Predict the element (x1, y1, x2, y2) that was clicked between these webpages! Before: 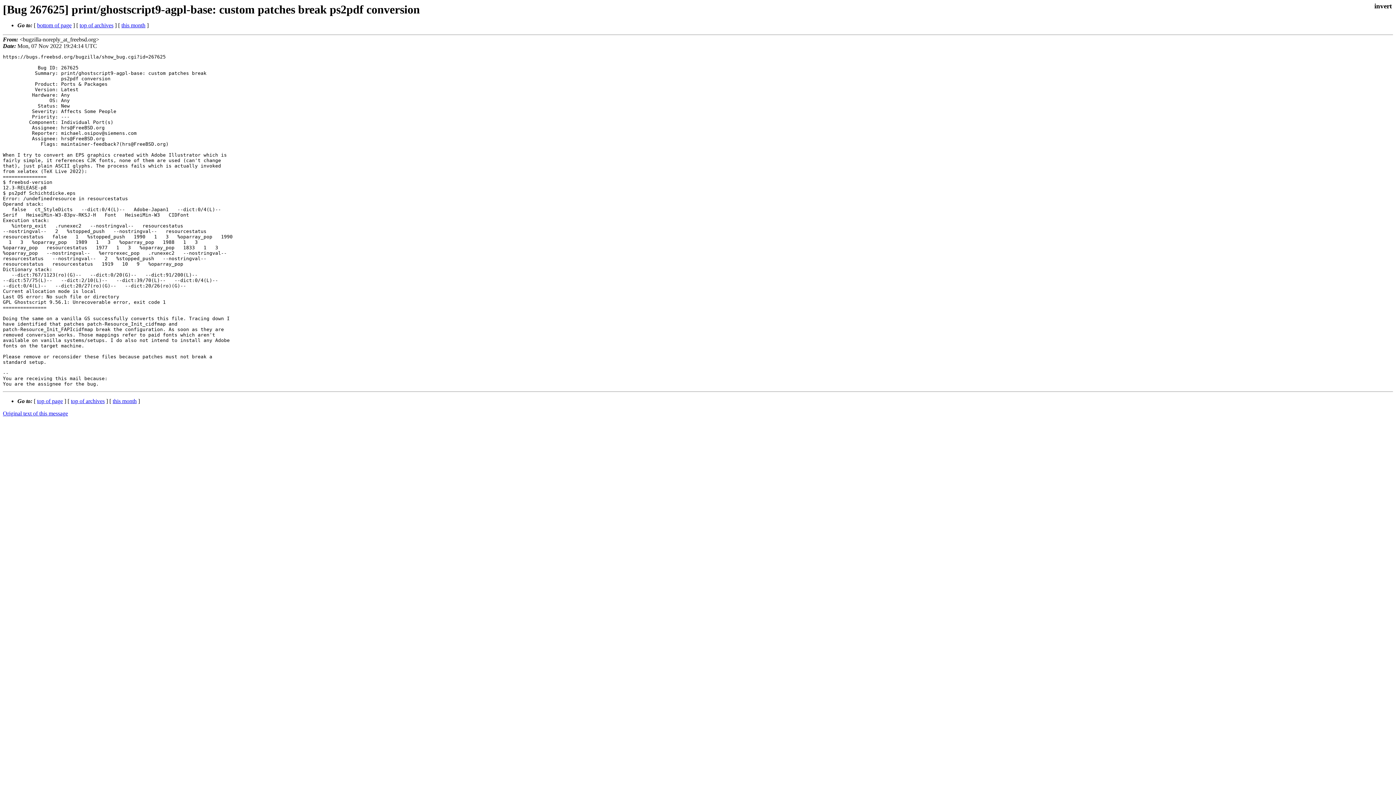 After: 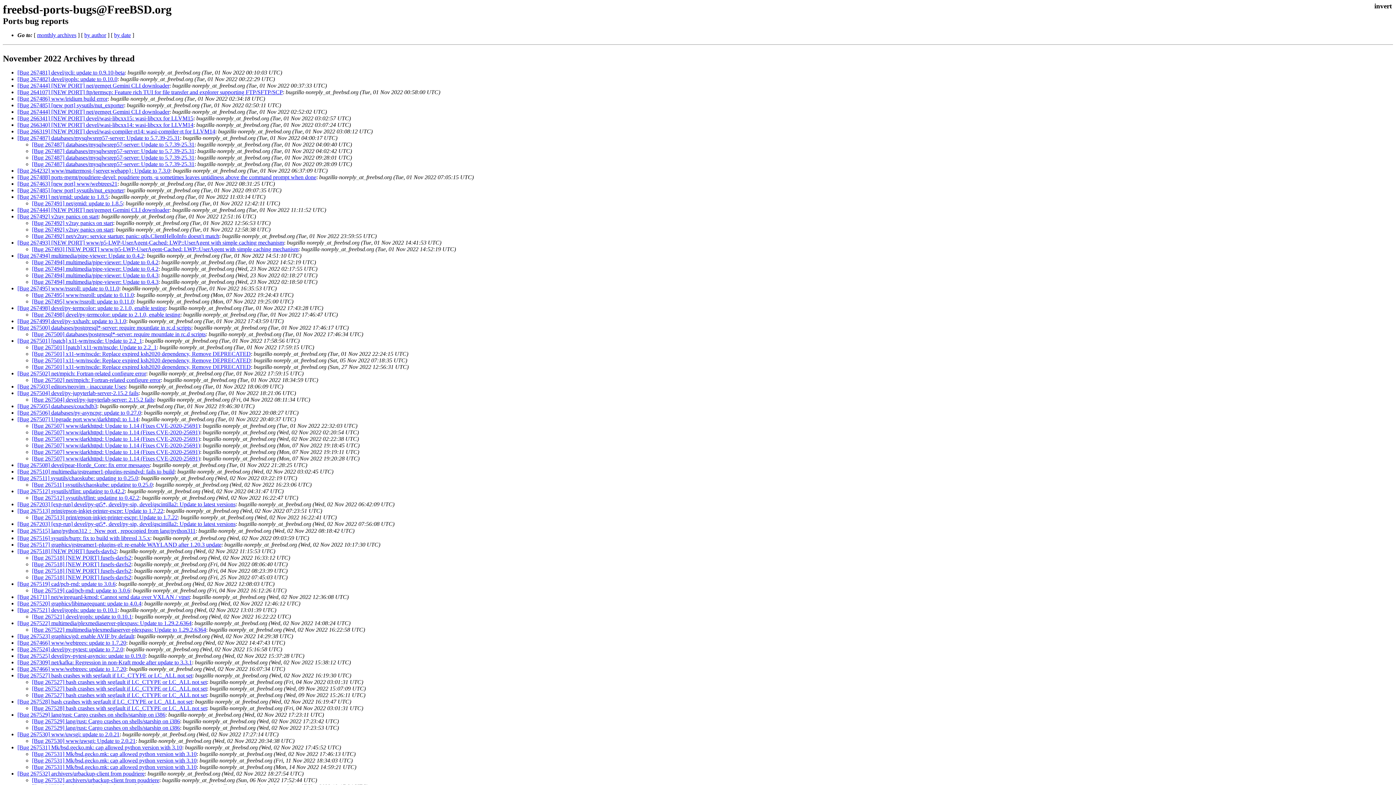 Action: label: this month bbox: (112, 398, 136, 404)